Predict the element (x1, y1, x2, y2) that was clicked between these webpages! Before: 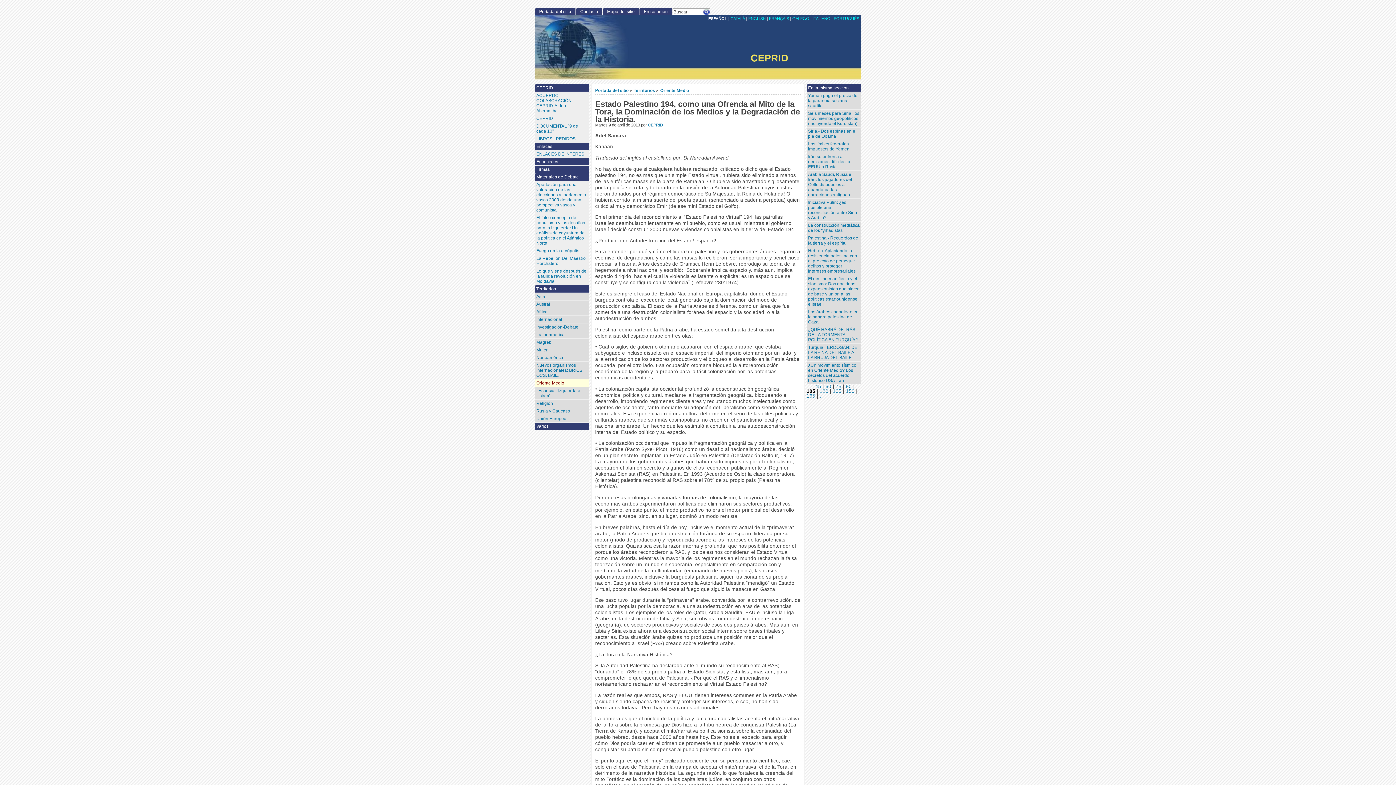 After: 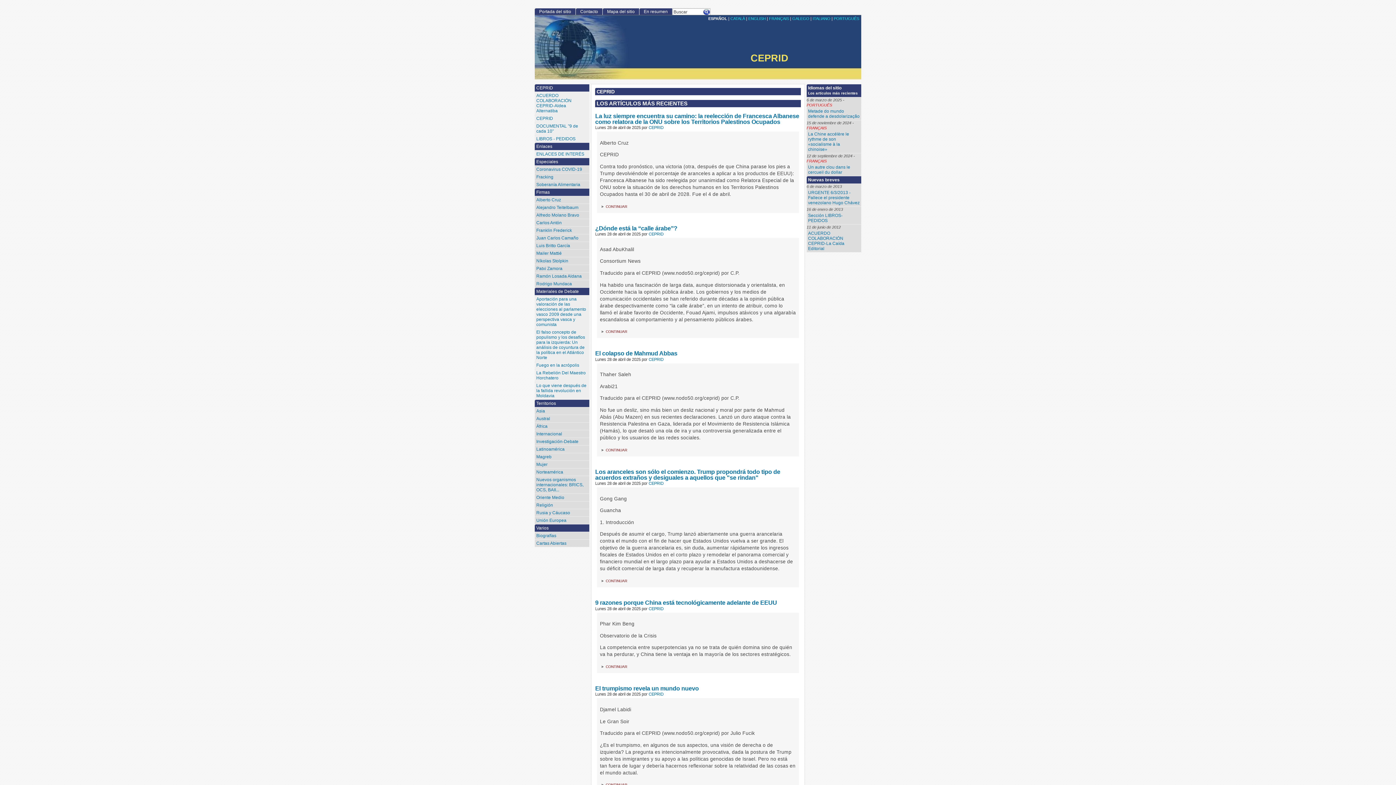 Action: bbox: (534, 14, 861, 80) label: CEPRID